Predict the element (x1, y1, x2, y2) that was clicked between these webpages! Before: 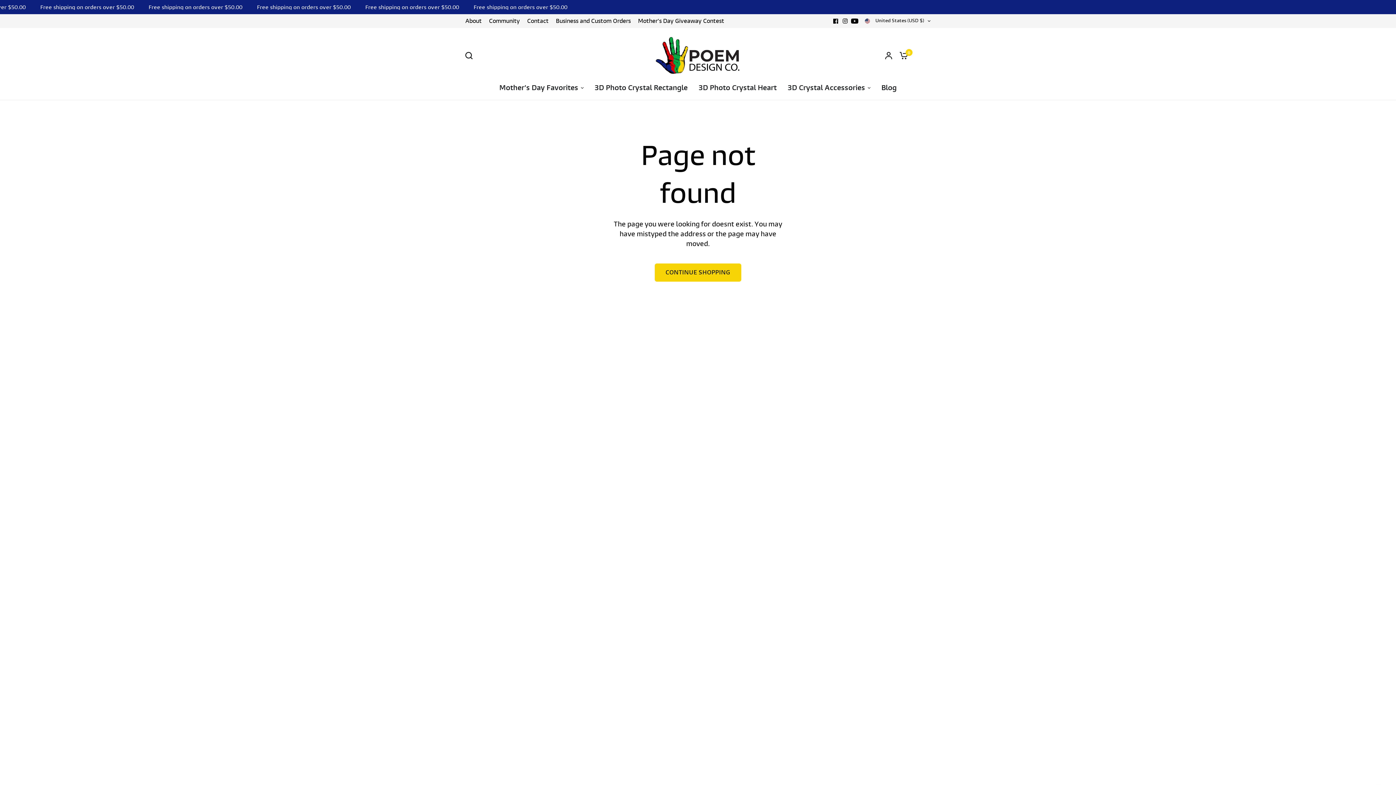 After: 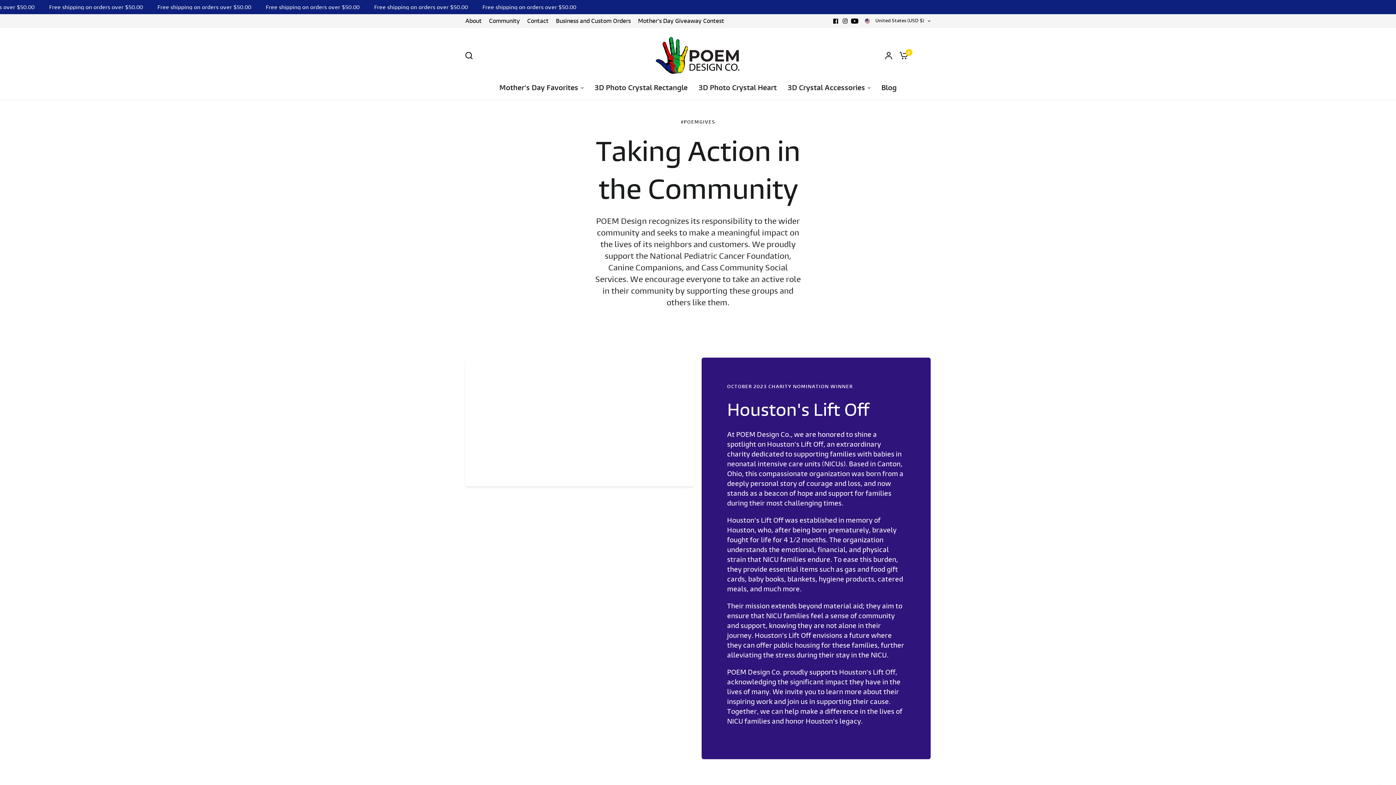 Action: label: Community bbox: (489, 16, 520, 25)